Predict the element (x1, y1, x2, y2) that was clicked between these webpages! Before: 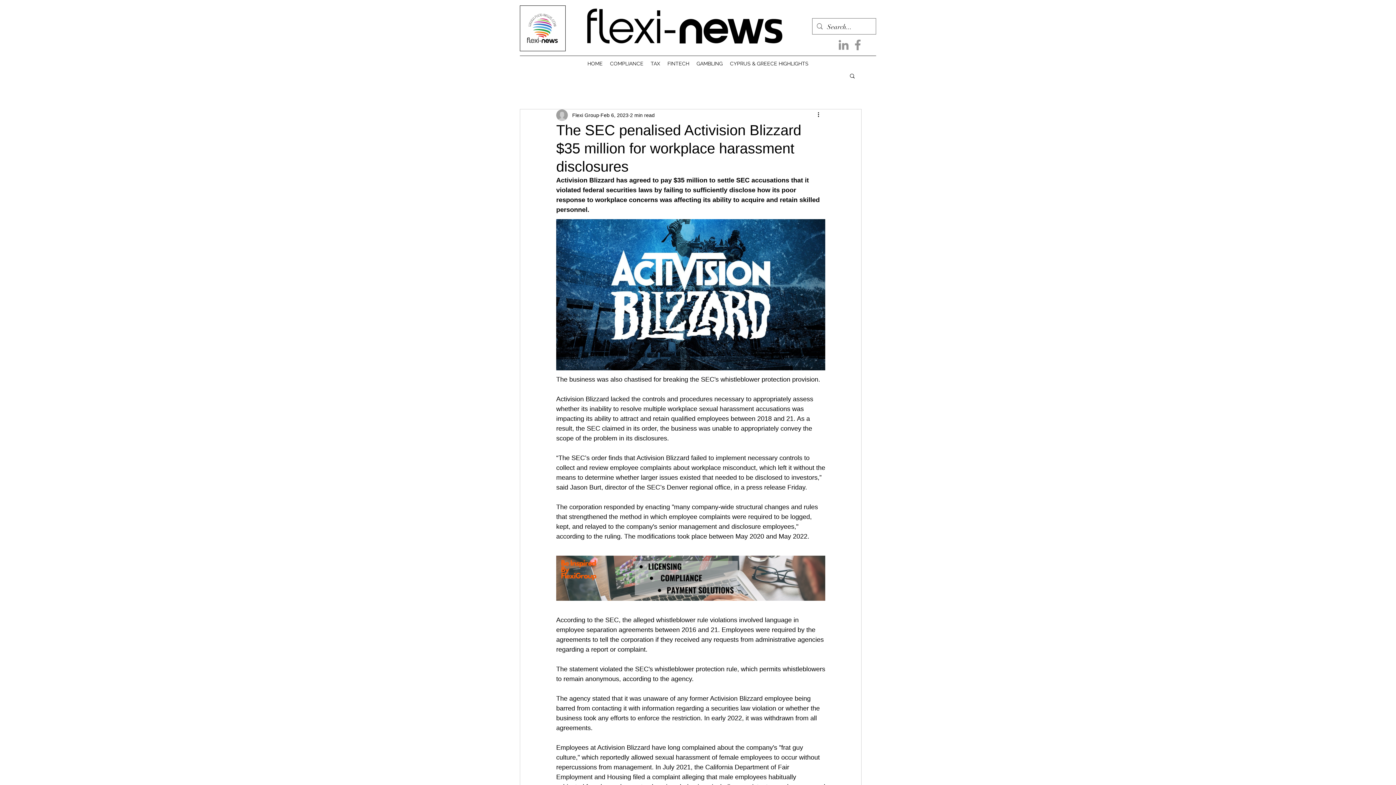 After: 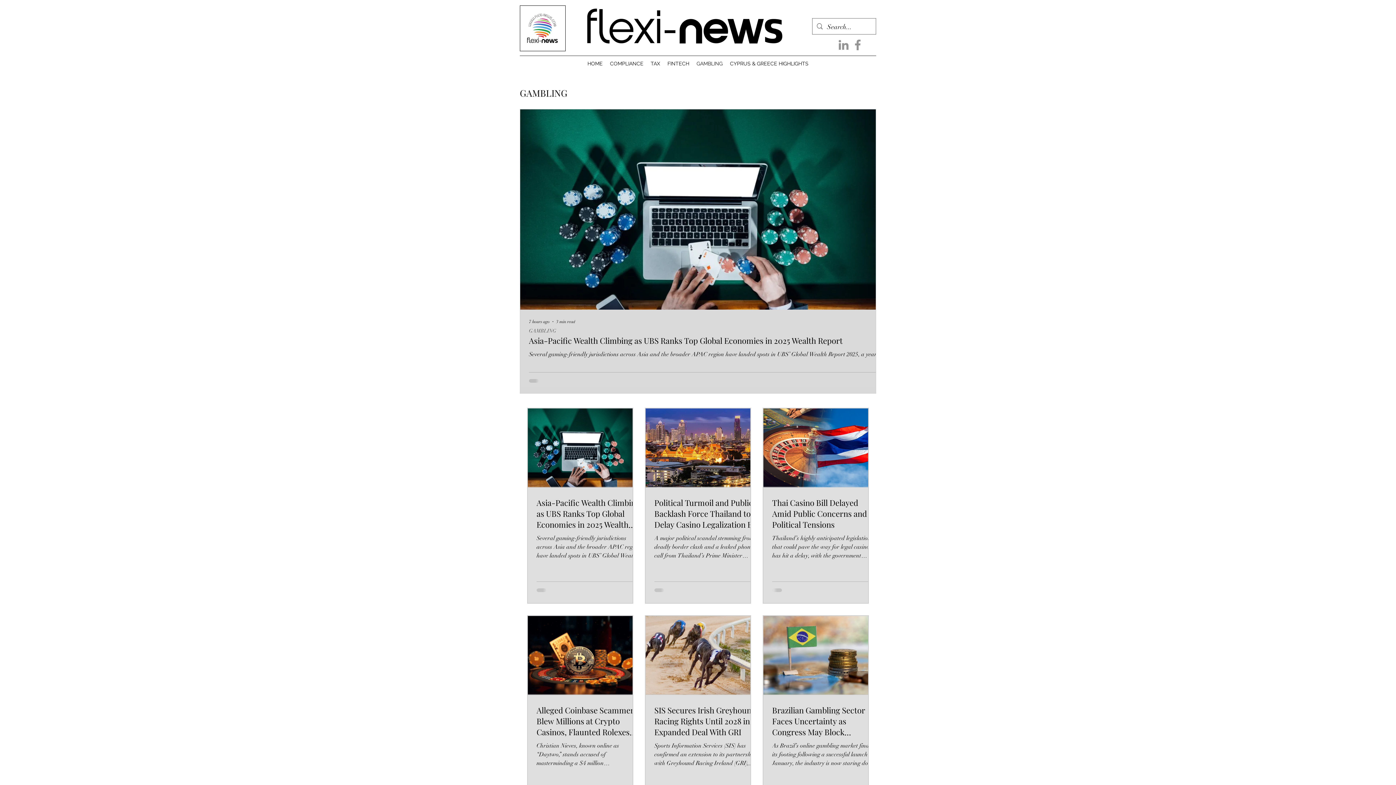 Action: label: GAMBLING bbox: (693, 58, 726, 69)